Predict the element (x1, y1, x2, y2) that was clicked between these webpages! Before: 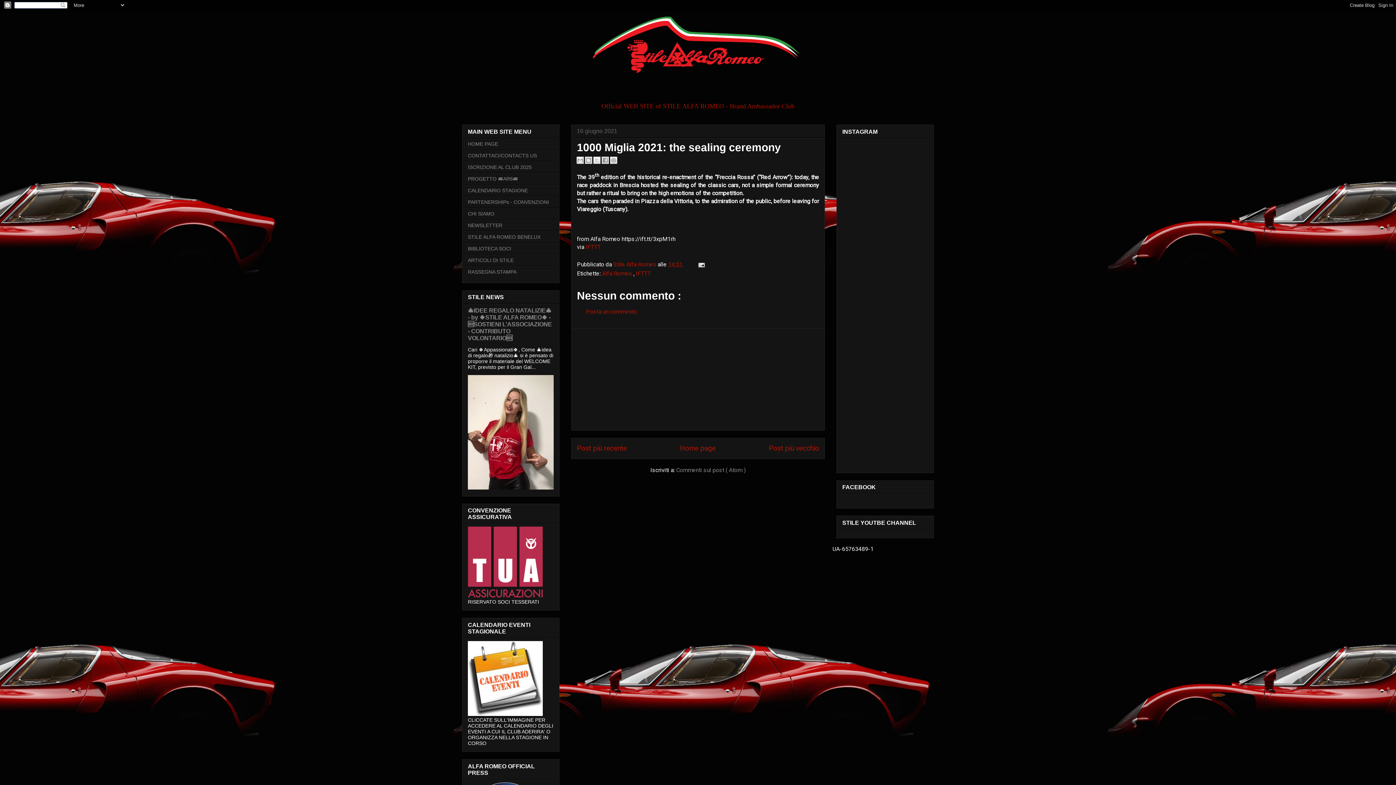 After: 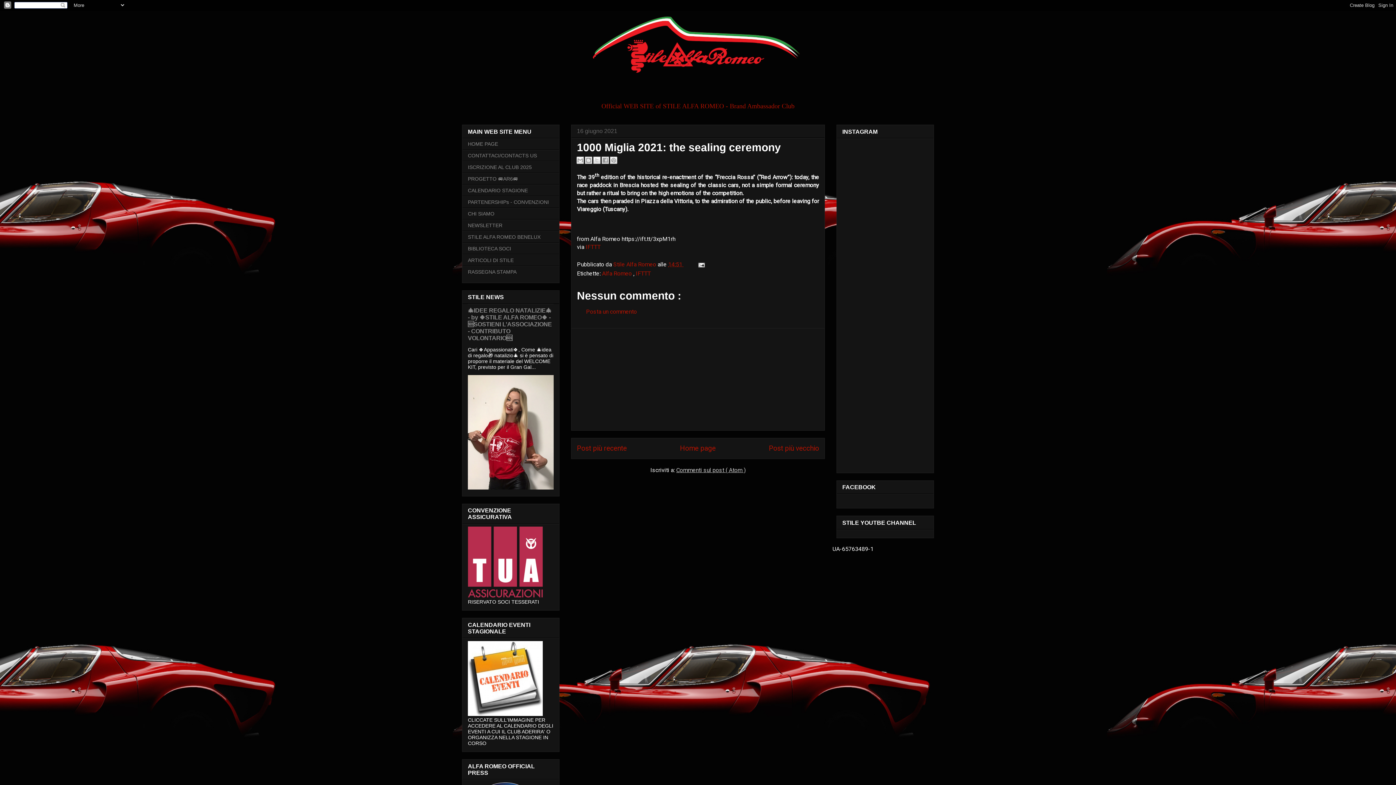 Action: label: Commenti sul post ( Atom ) bbox: (676, 466, 745, 473)